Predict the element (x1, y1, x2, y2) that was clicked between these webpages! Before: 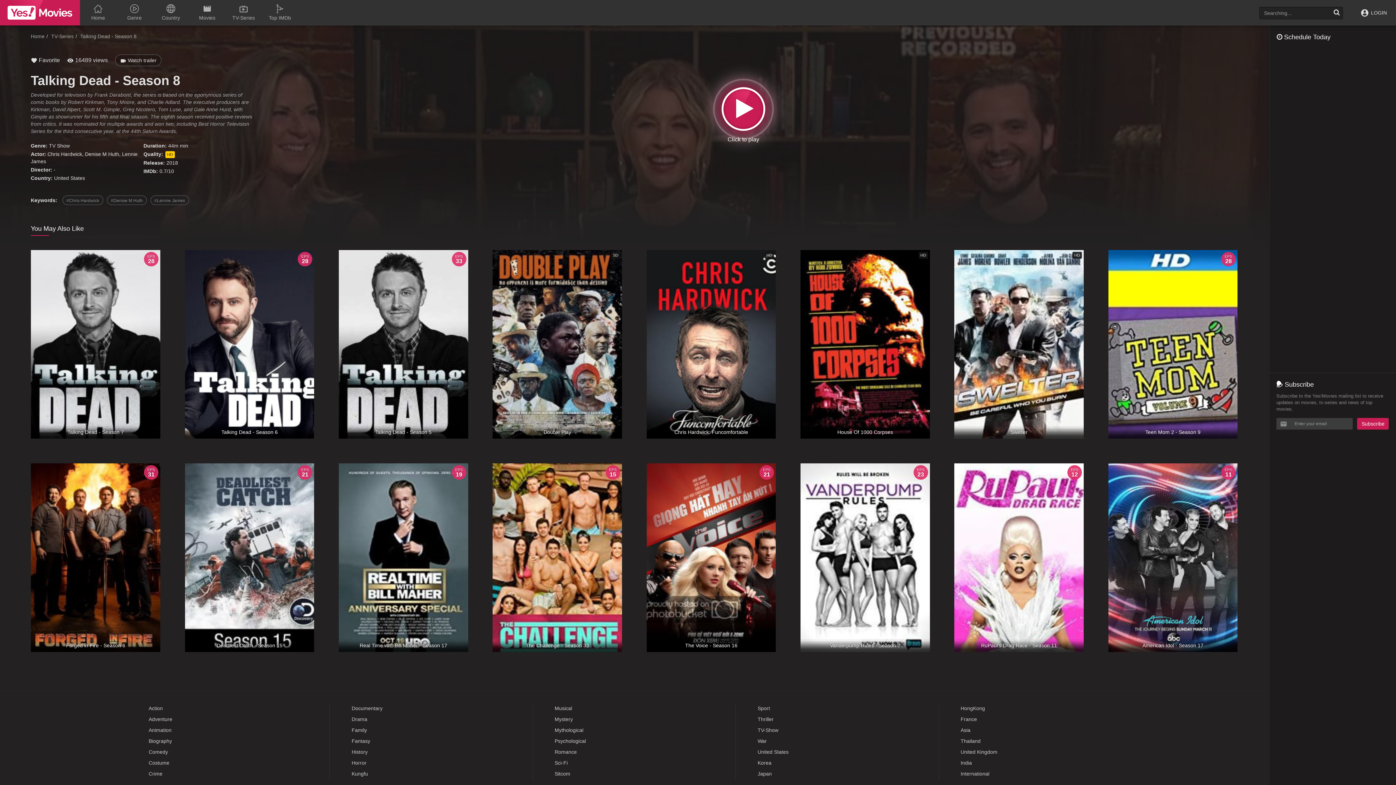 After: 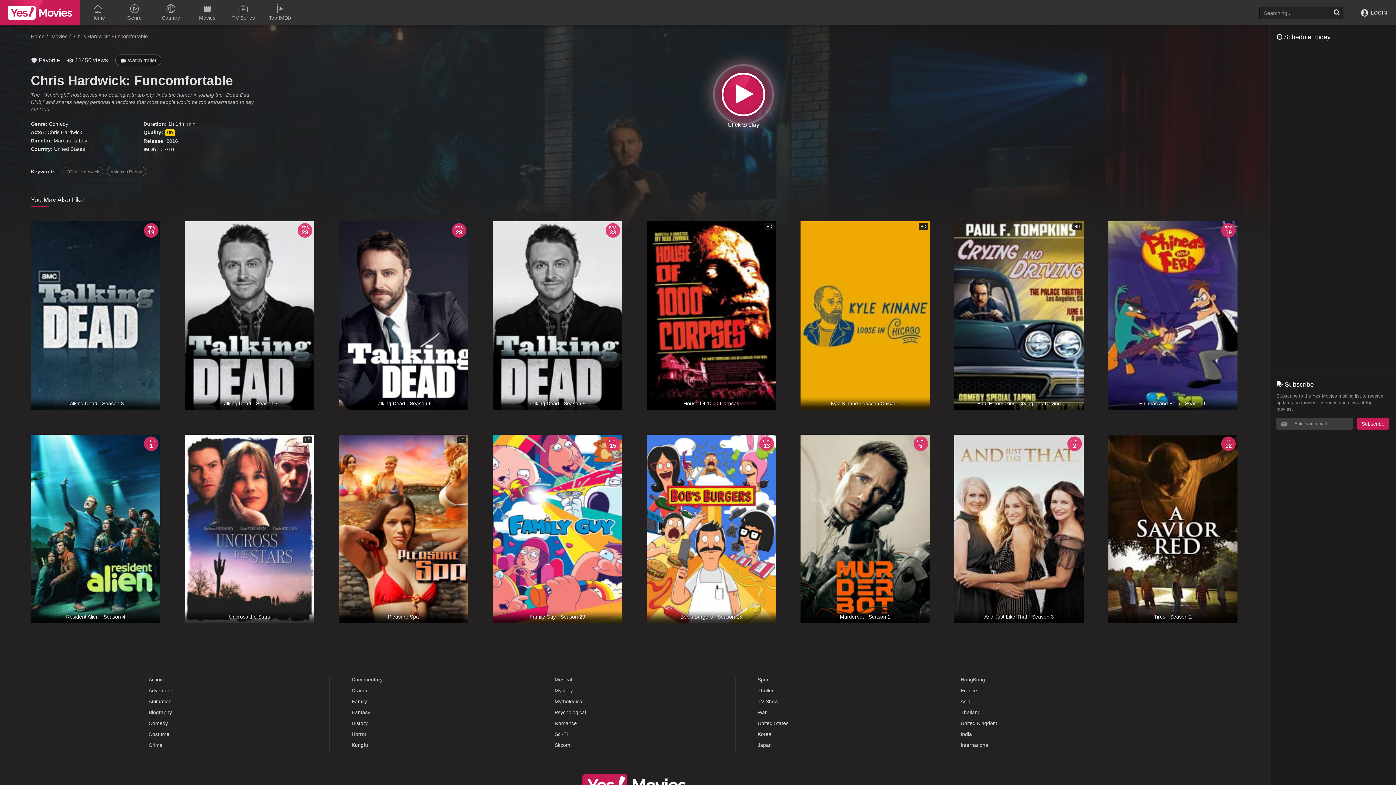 Action: bbox: (646, 250, 776, 438) label: HD
Chris Hardwick: Funcomfortable